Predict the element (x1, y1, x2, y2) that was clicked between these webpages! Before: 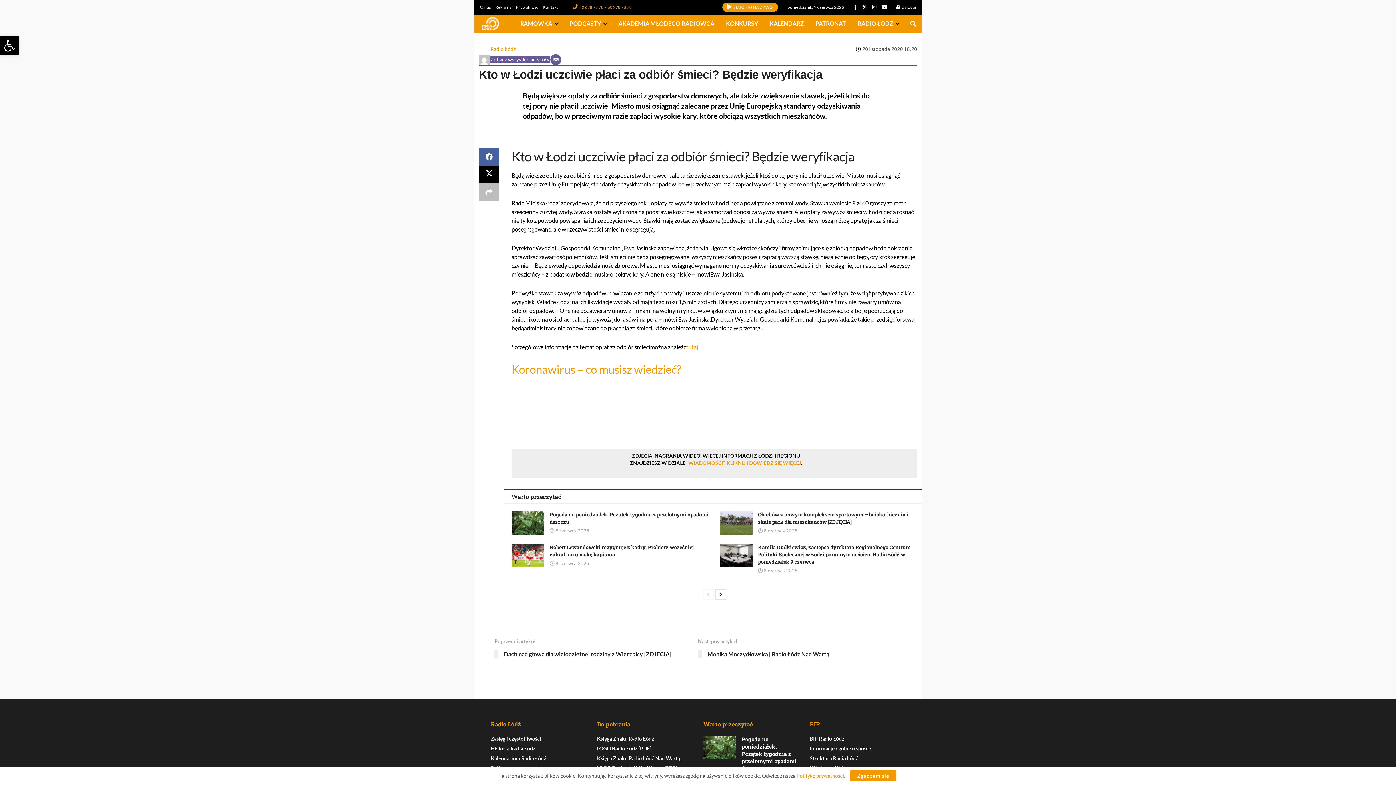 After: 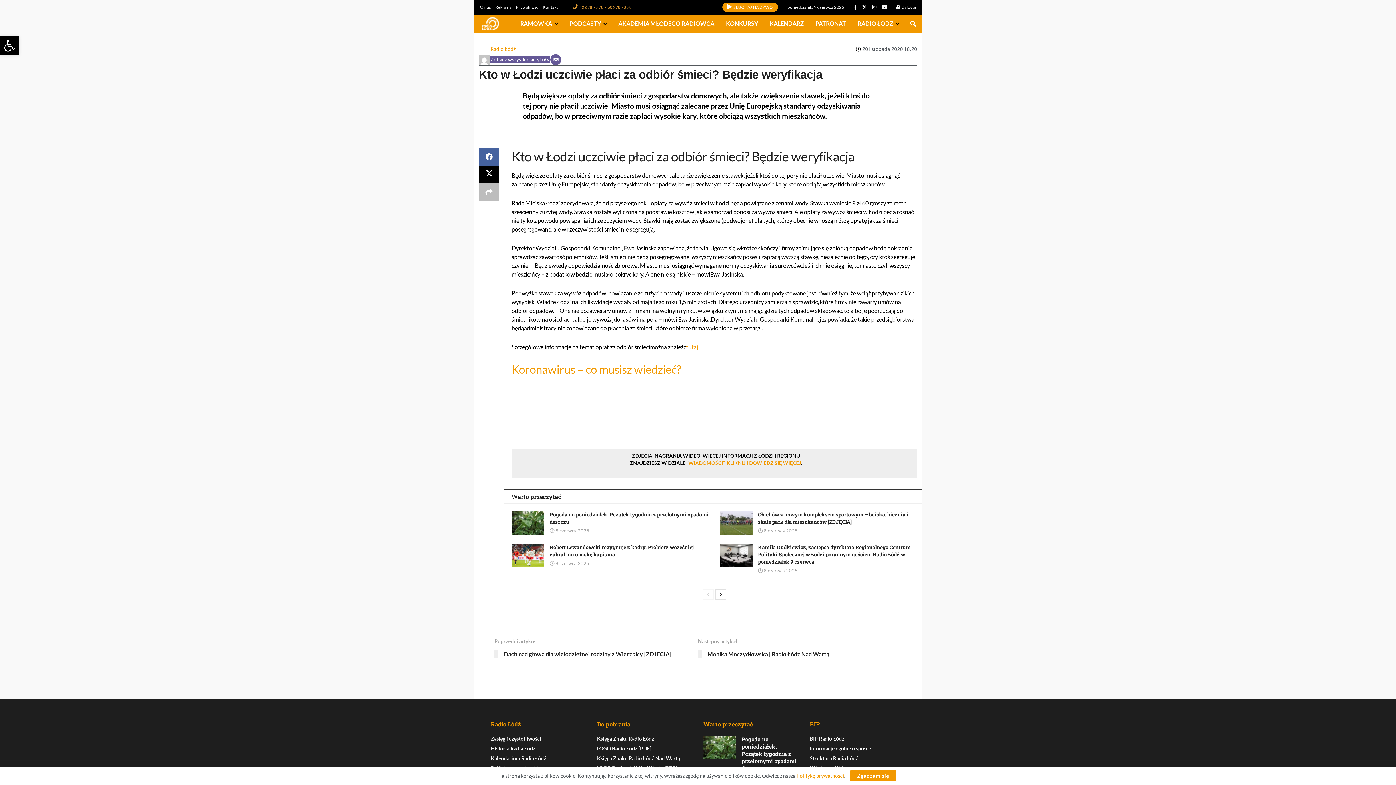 Action: bbox: (702, 589, 713, 599) label: View previous page posts